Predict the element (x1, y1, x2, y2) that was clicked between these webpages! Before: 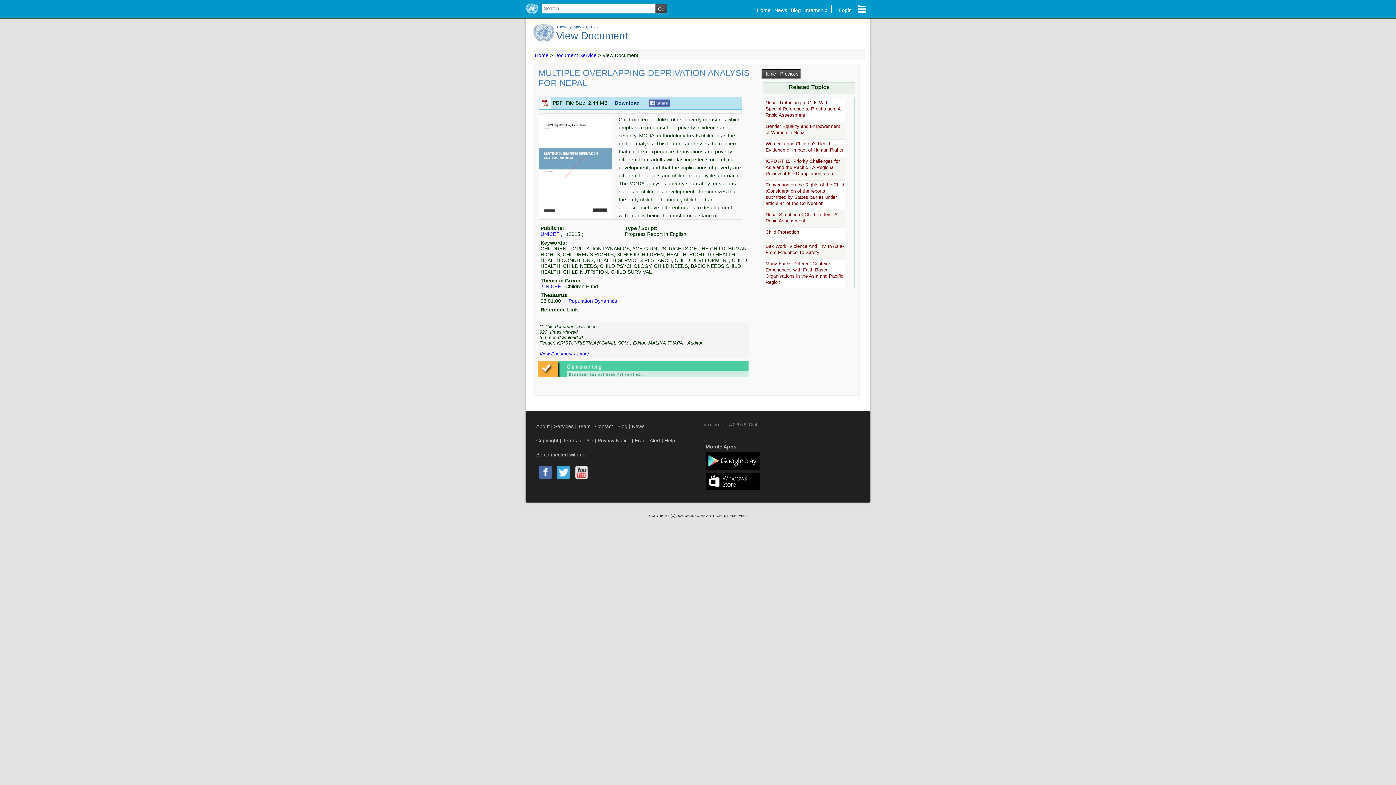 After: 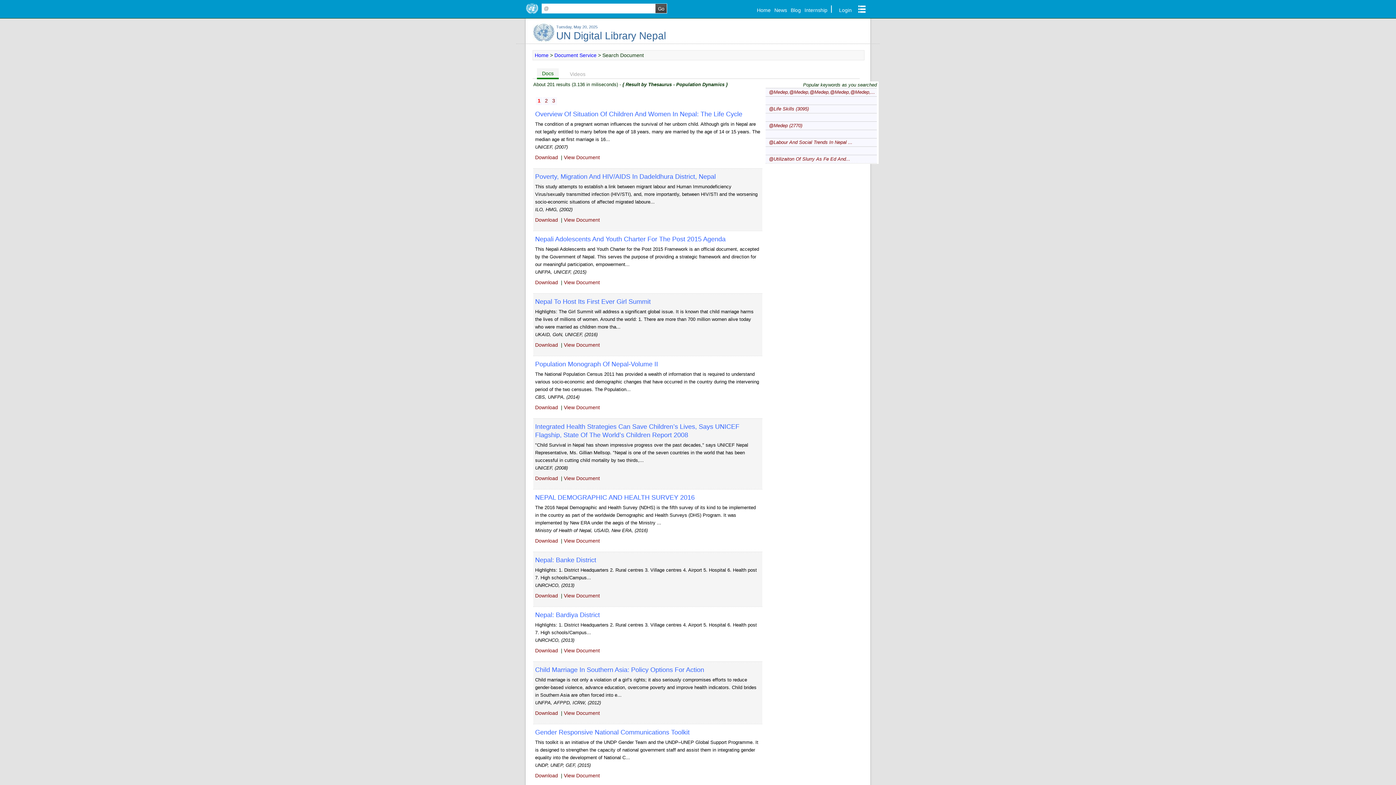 Action: bbox: (567, 298, 617, 304) label:  Population Dynamics